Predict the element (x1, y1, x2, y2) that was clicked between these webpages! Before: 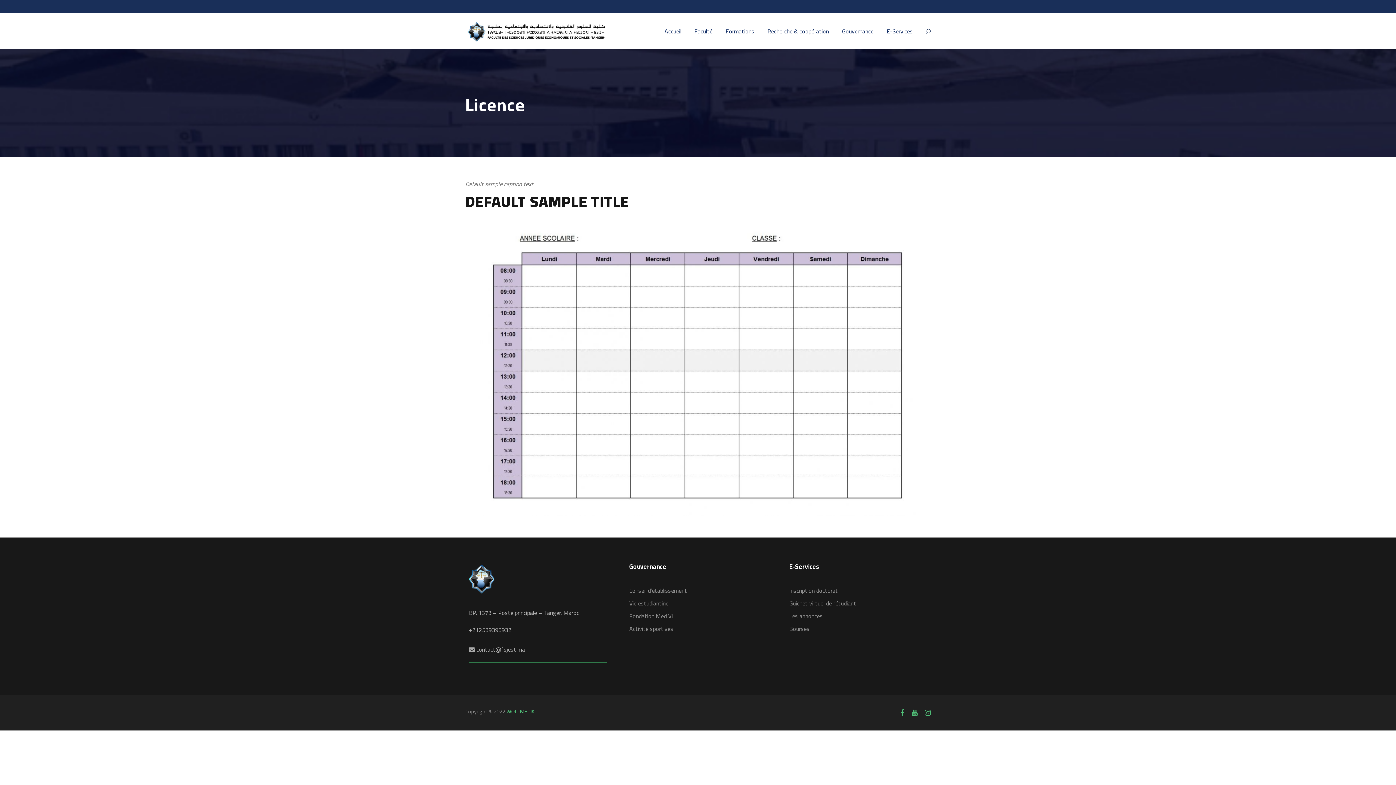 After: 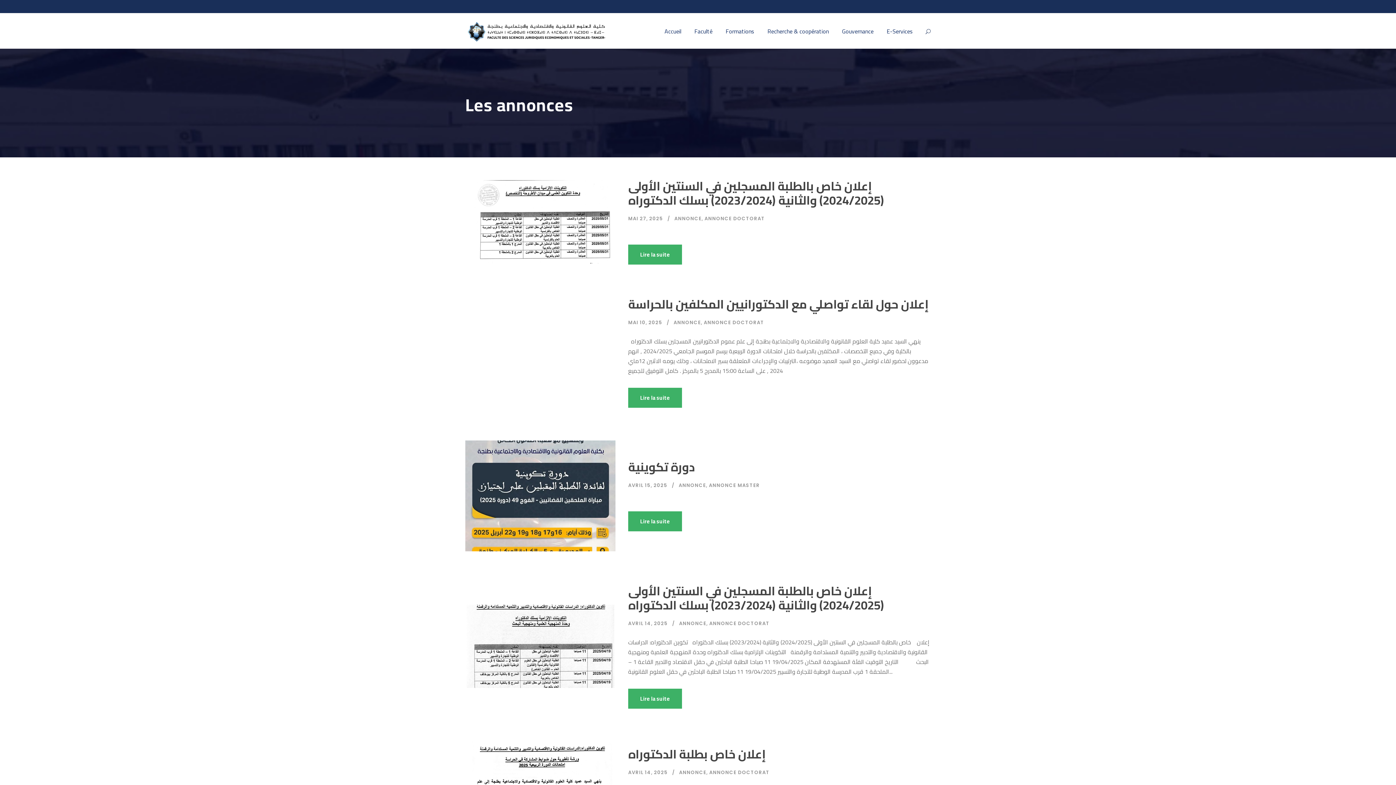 Action: label: Les annonces bbox: (789, 610, 822, 621)